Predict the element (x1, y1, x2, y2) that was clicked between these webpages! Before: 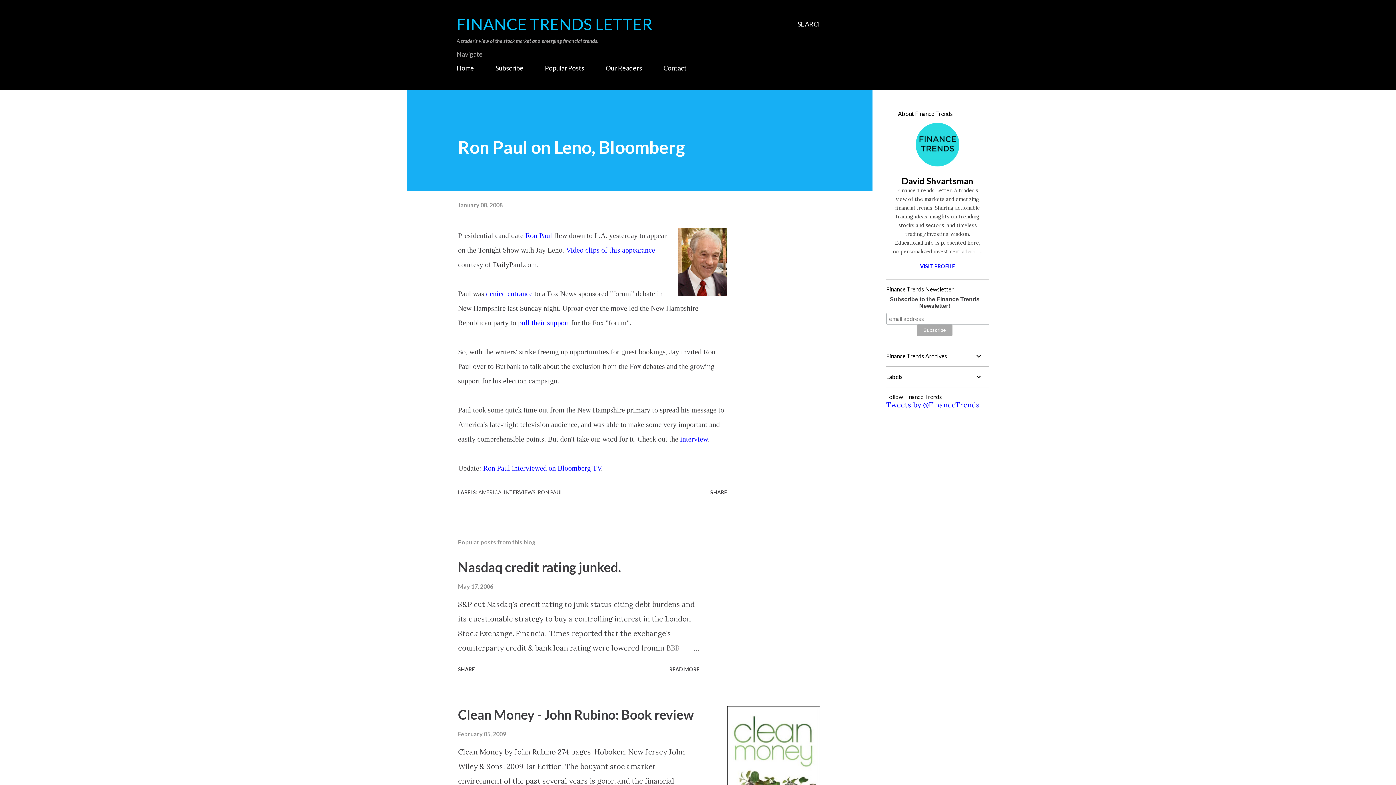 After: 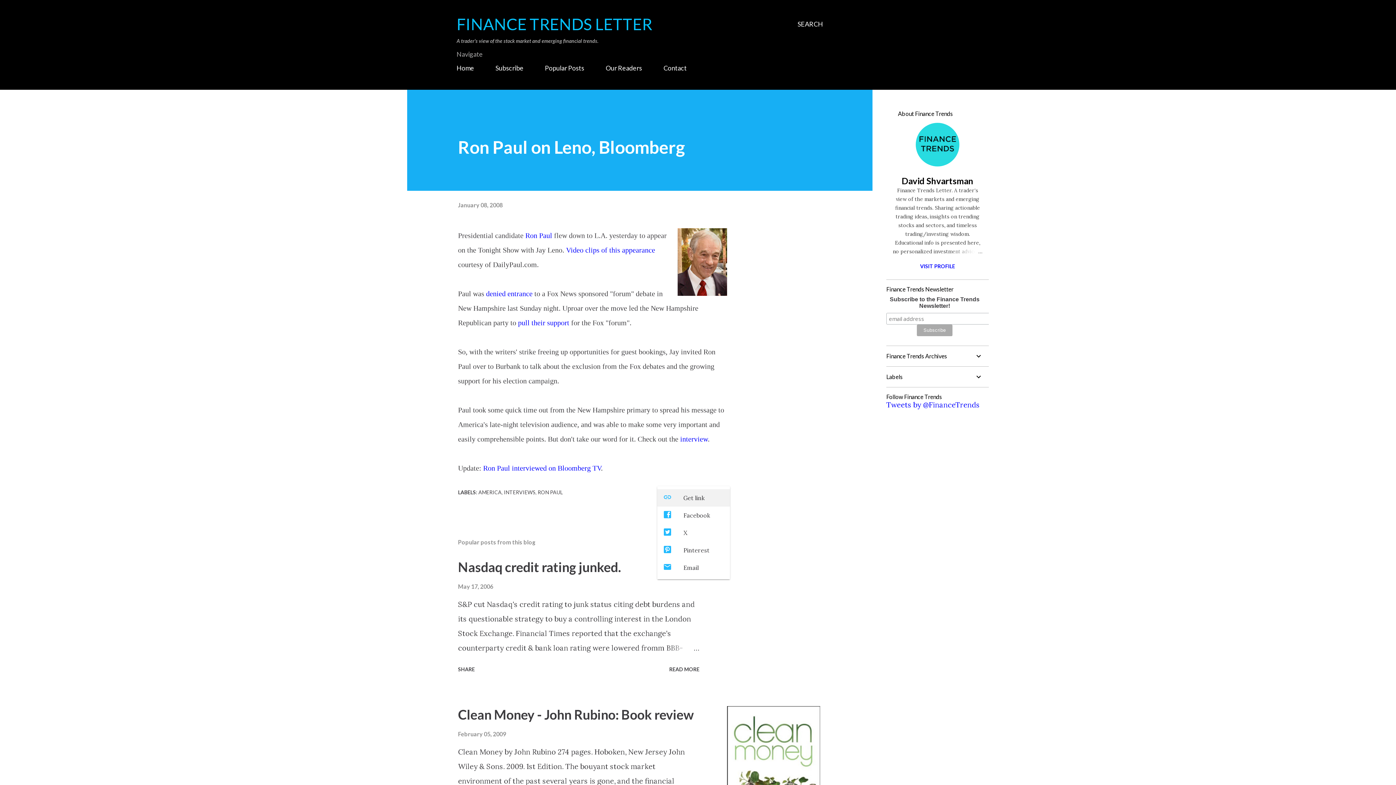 Action: label: Share bbox: (707, 486, 730, 498)